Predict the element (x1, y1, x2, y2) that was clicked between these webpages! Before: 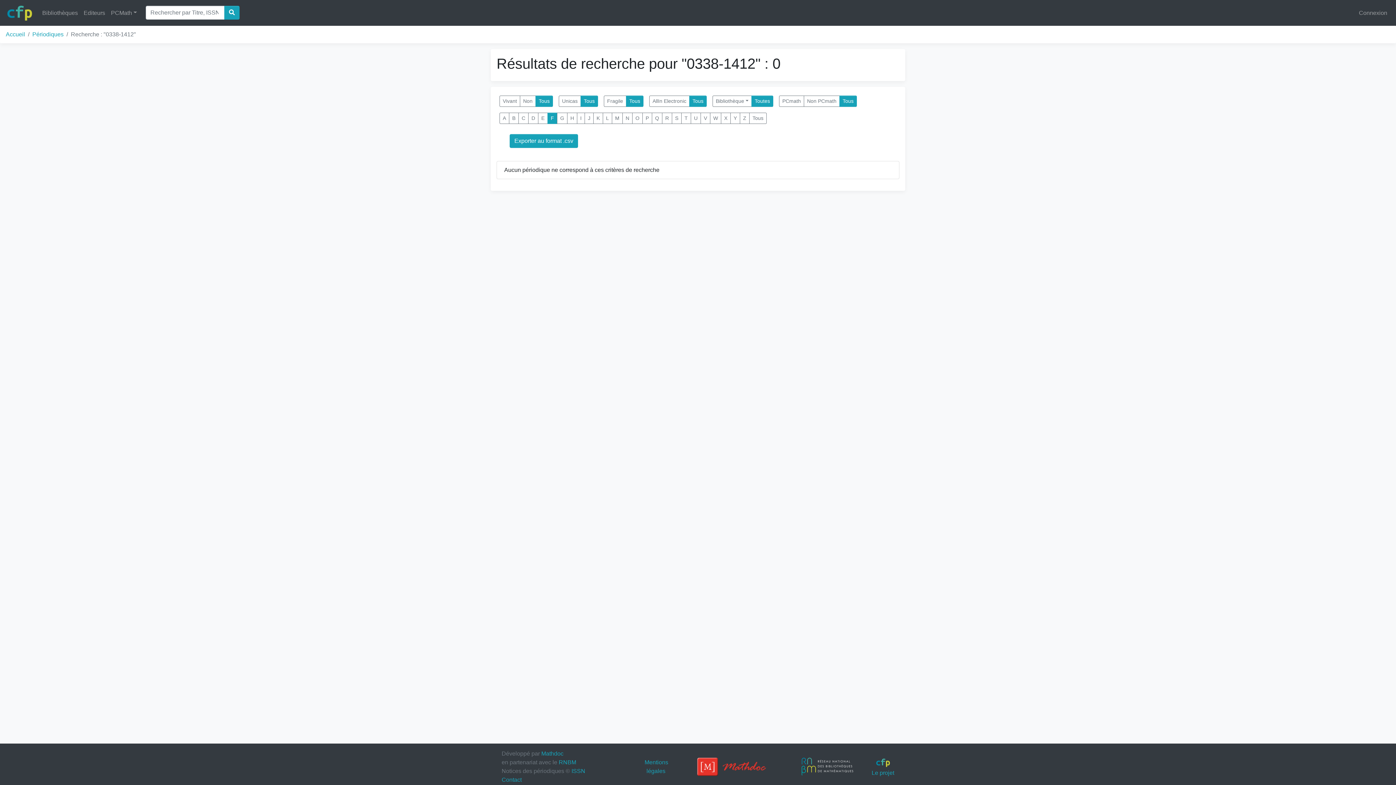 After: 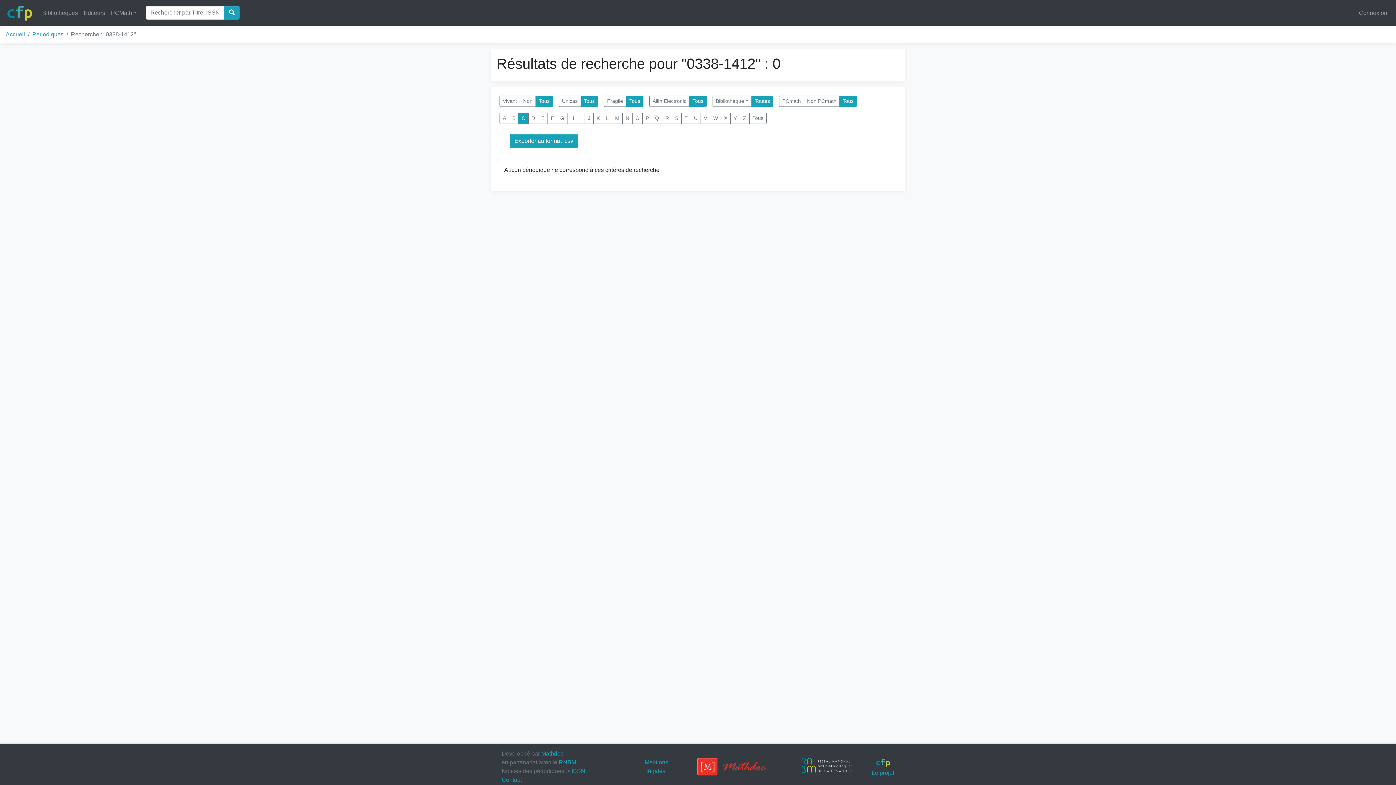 Action: label: C bbox: (518, 112, 528, 124)